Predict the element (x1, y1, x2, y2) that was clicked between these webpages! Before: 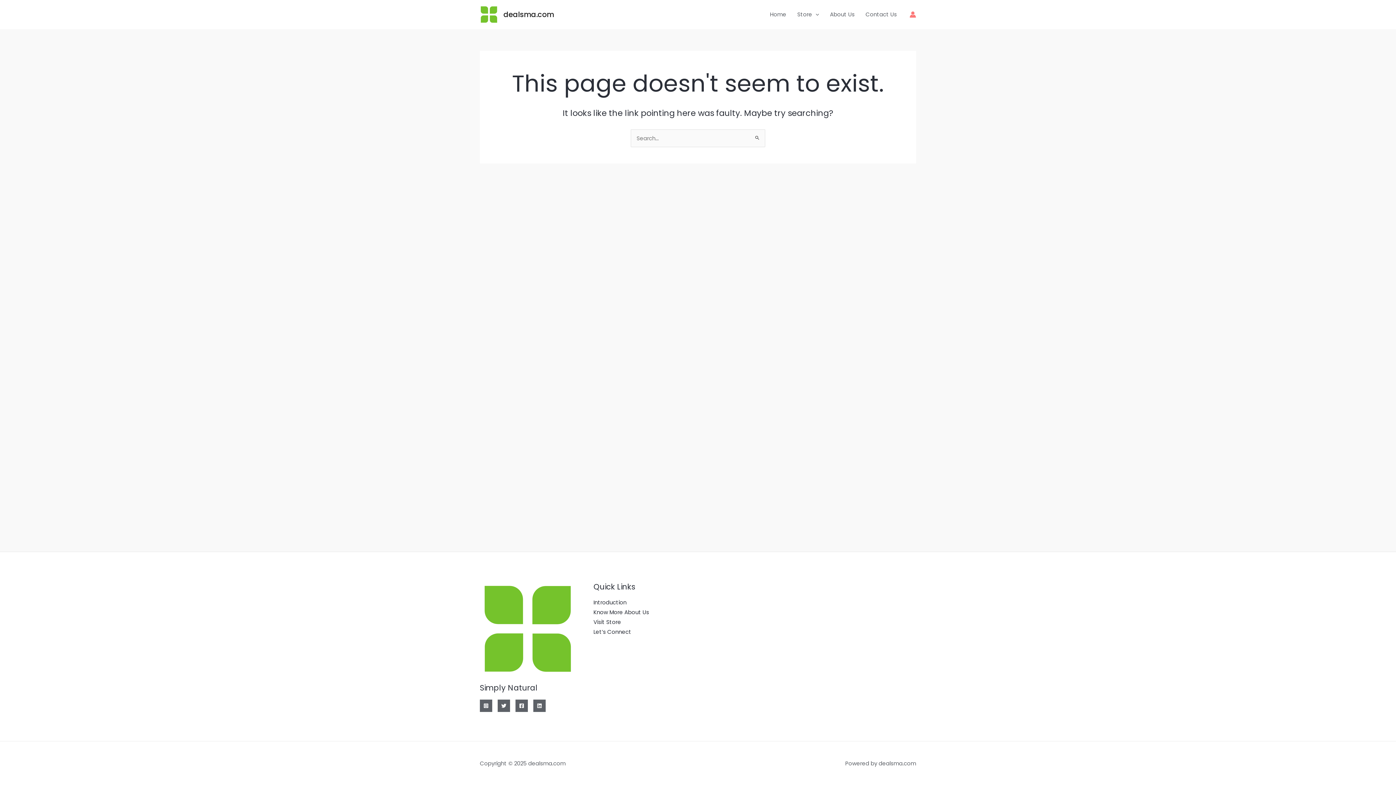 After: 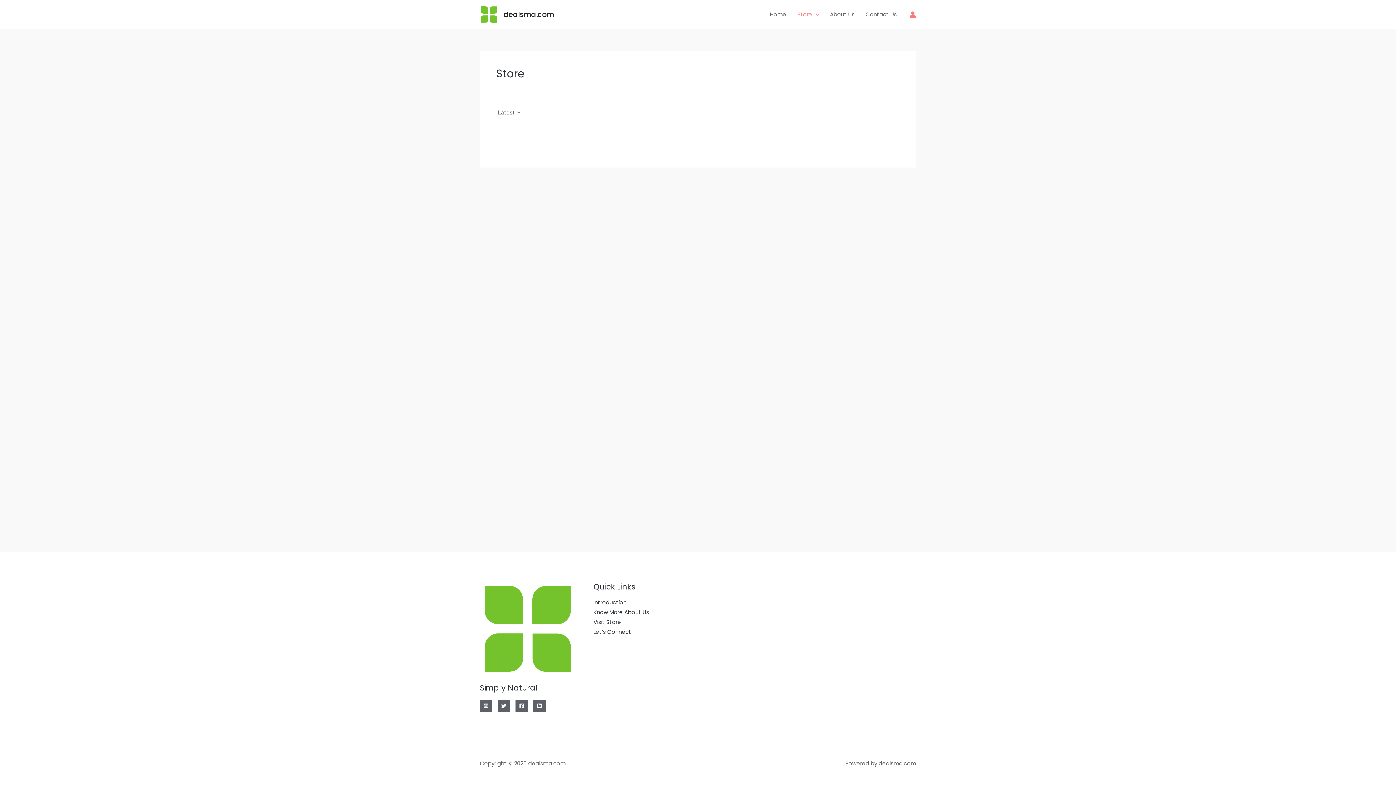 Action: label: Know More About Us bbox: (593, 608, 649, 616)